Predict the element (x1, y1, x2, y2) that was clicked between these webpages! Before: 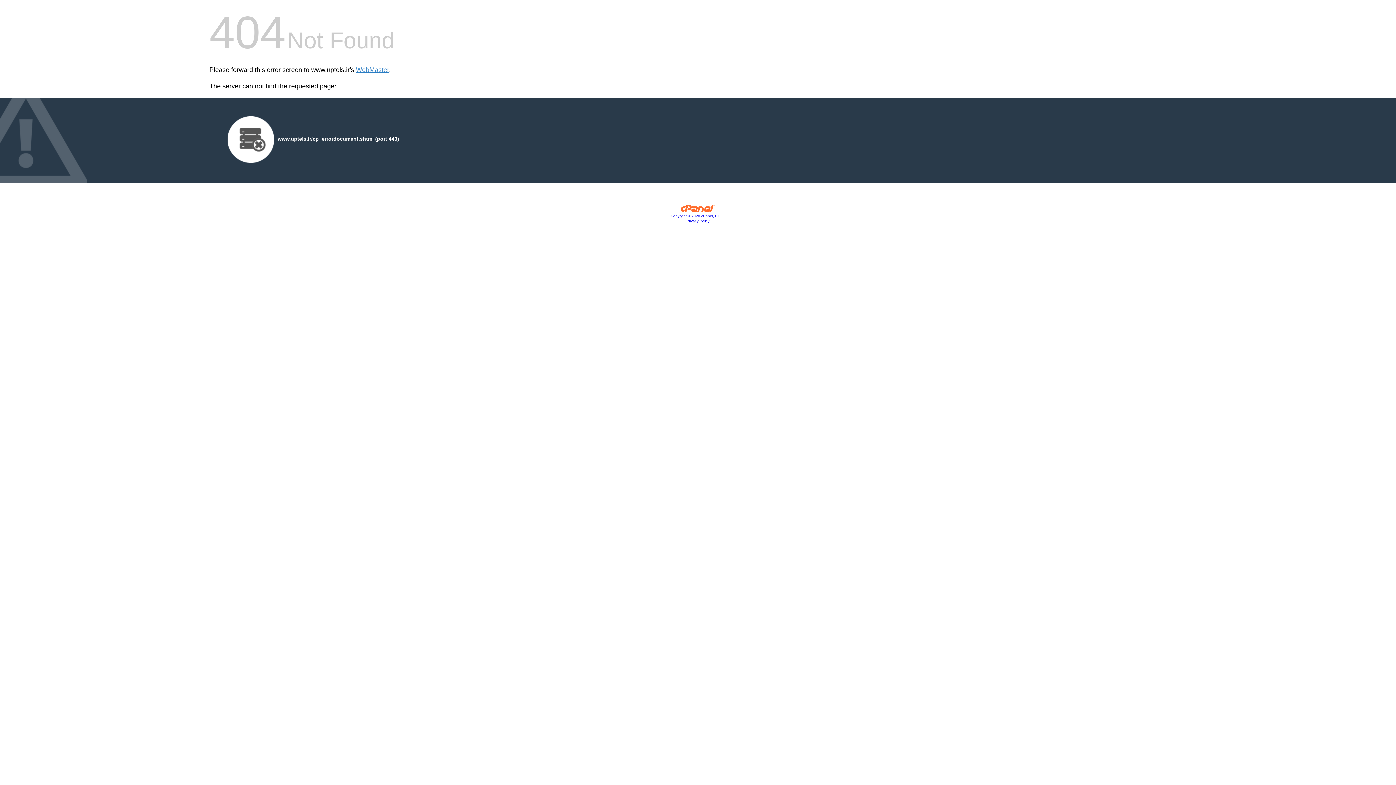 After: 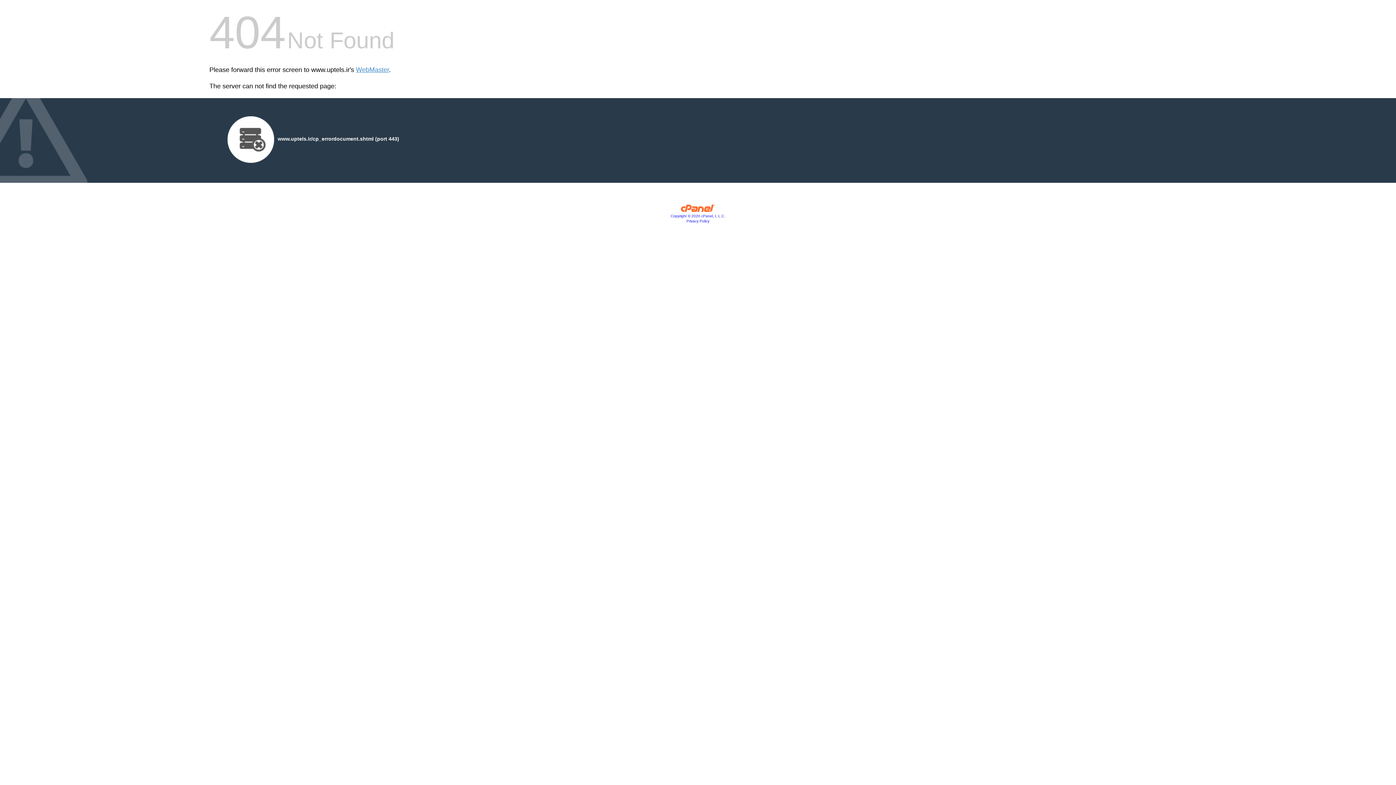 Action: label: Privacy Policy bbox: (686, 219, 709, 223)